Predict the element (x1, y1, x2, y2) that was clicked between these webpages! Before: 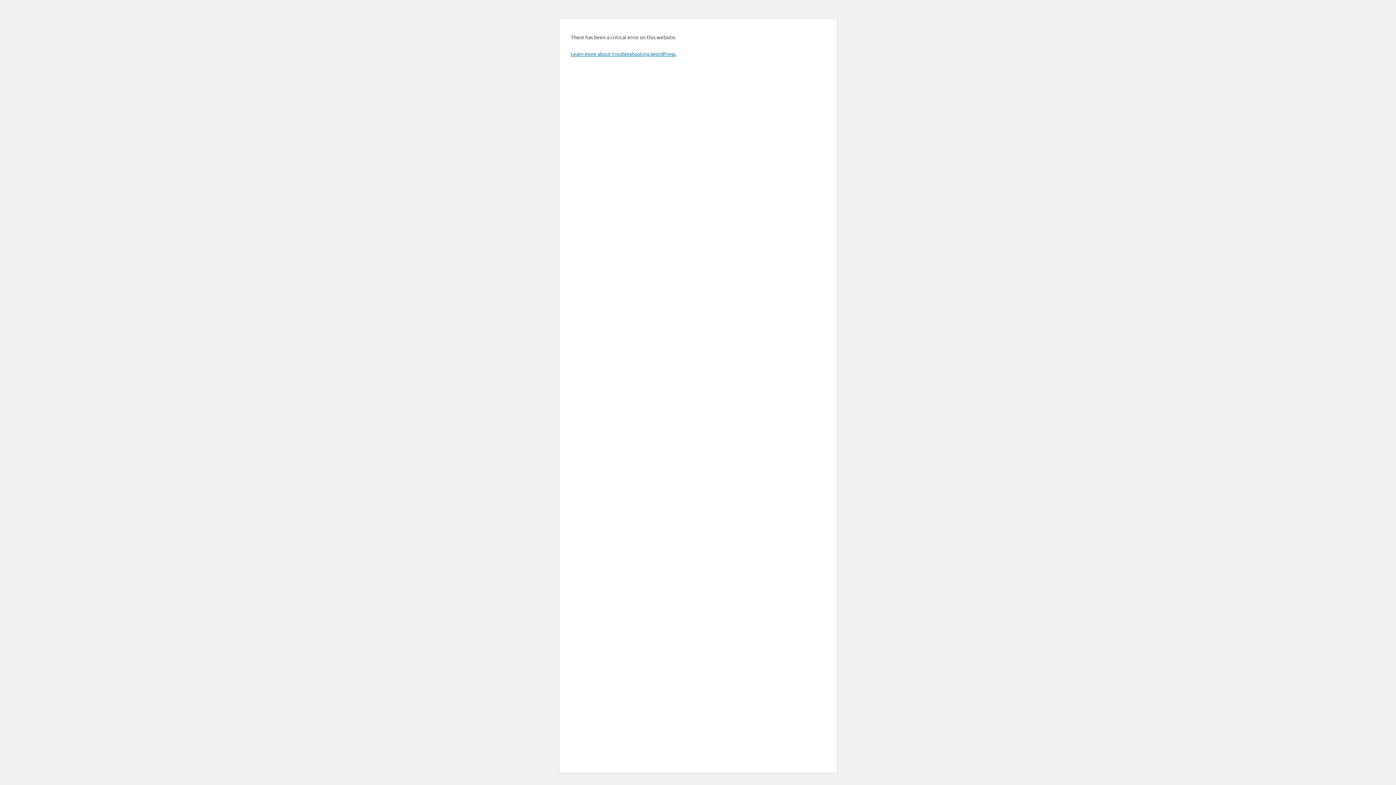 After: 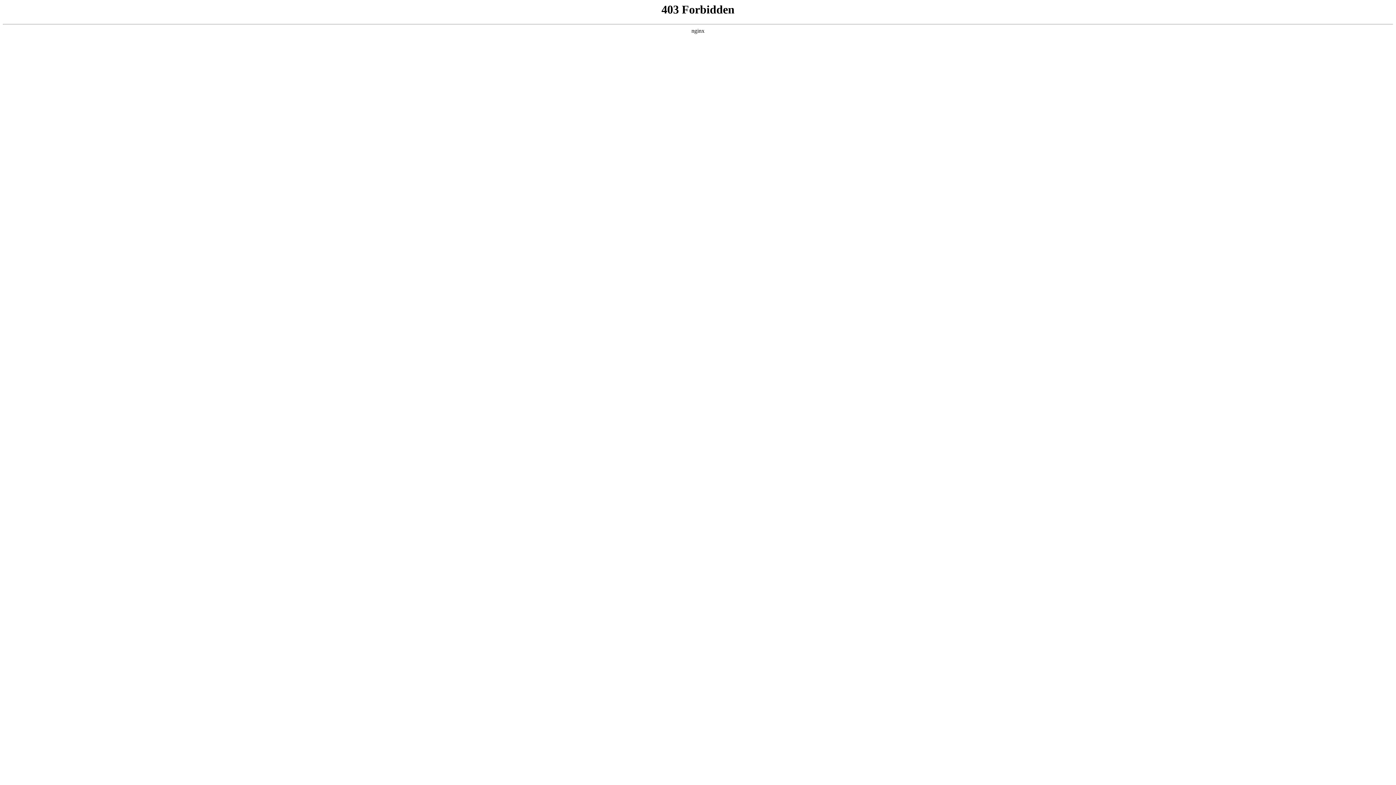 Action: label: Learn more about troubleshooting WordPress. bbox: (570, 50, 676, 57)